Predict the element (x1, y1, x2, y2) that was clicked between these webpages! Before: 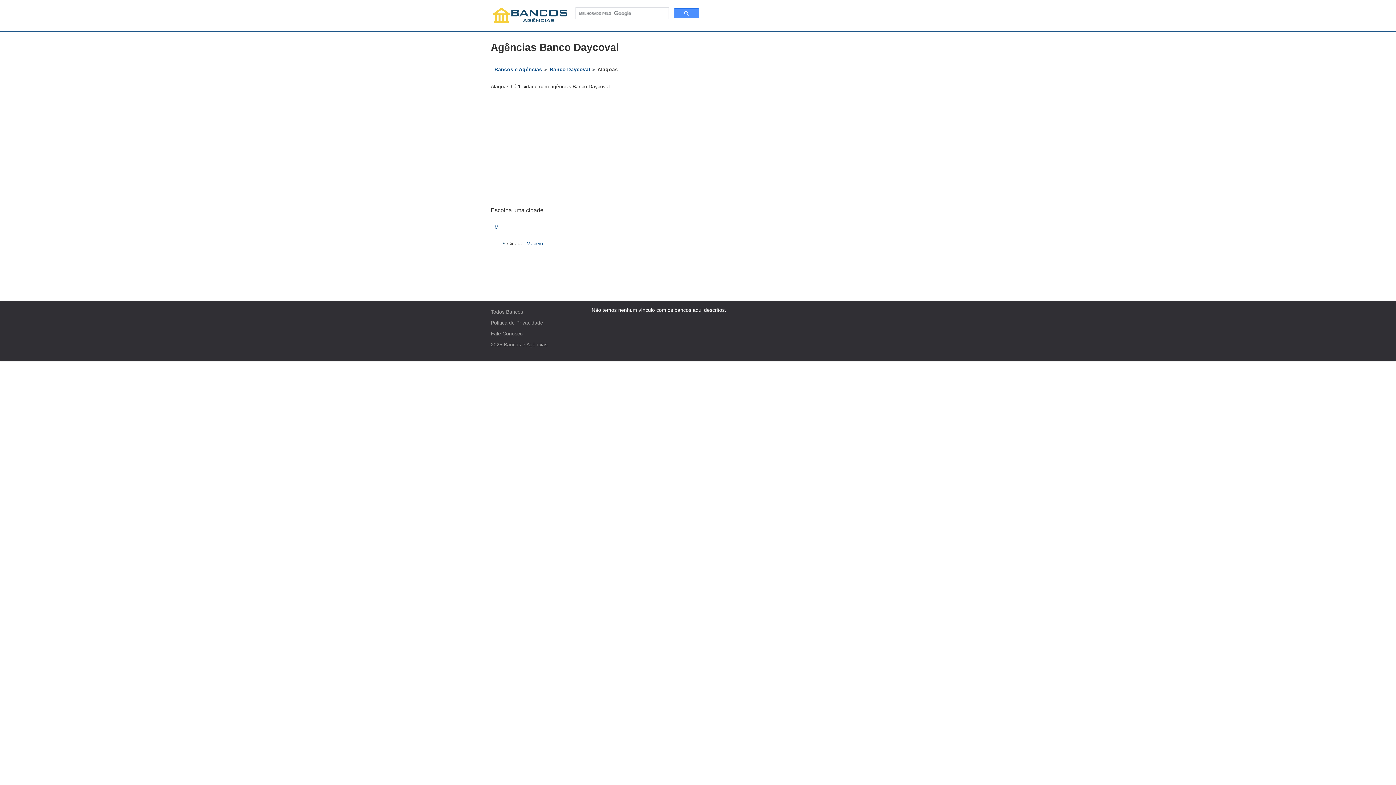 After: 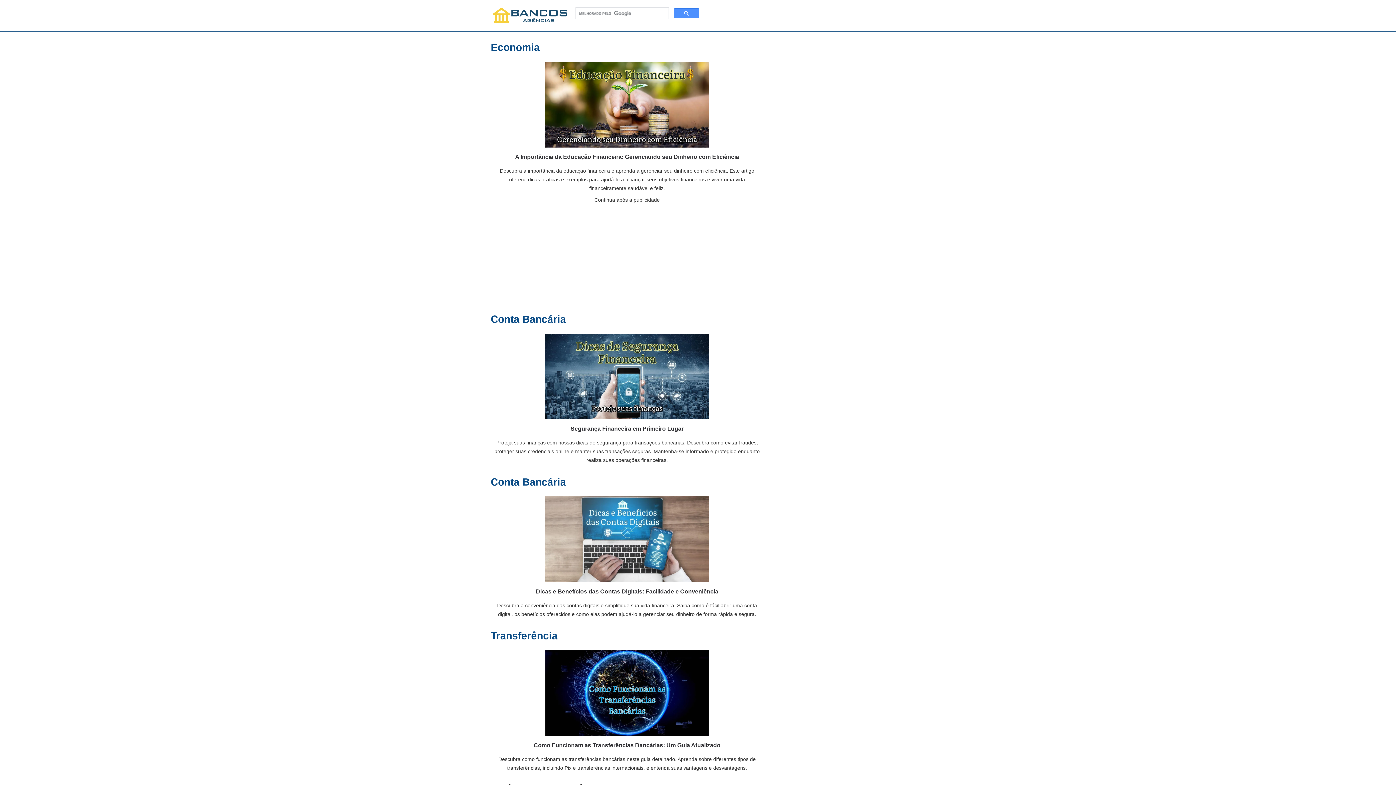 Action: bbox: (490, 7, 570, 23)